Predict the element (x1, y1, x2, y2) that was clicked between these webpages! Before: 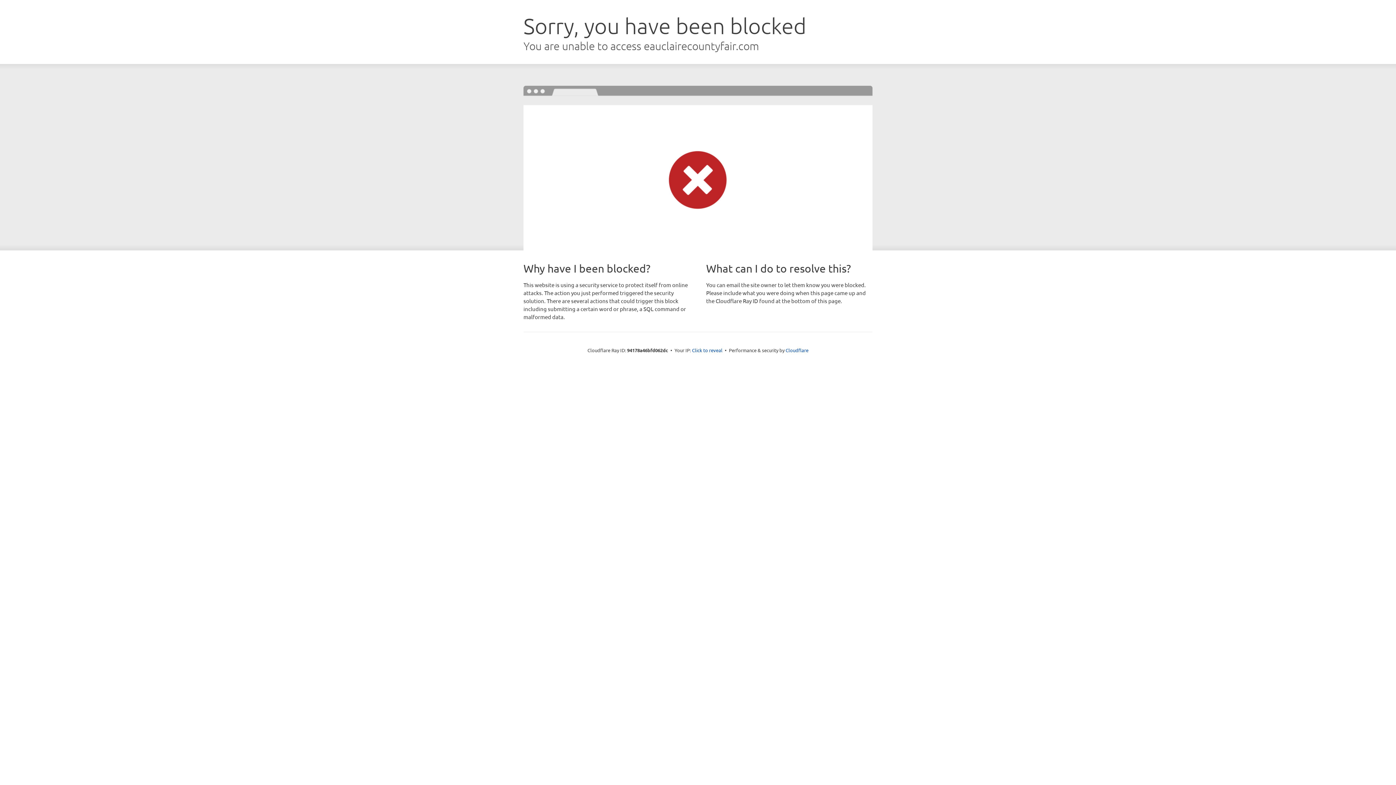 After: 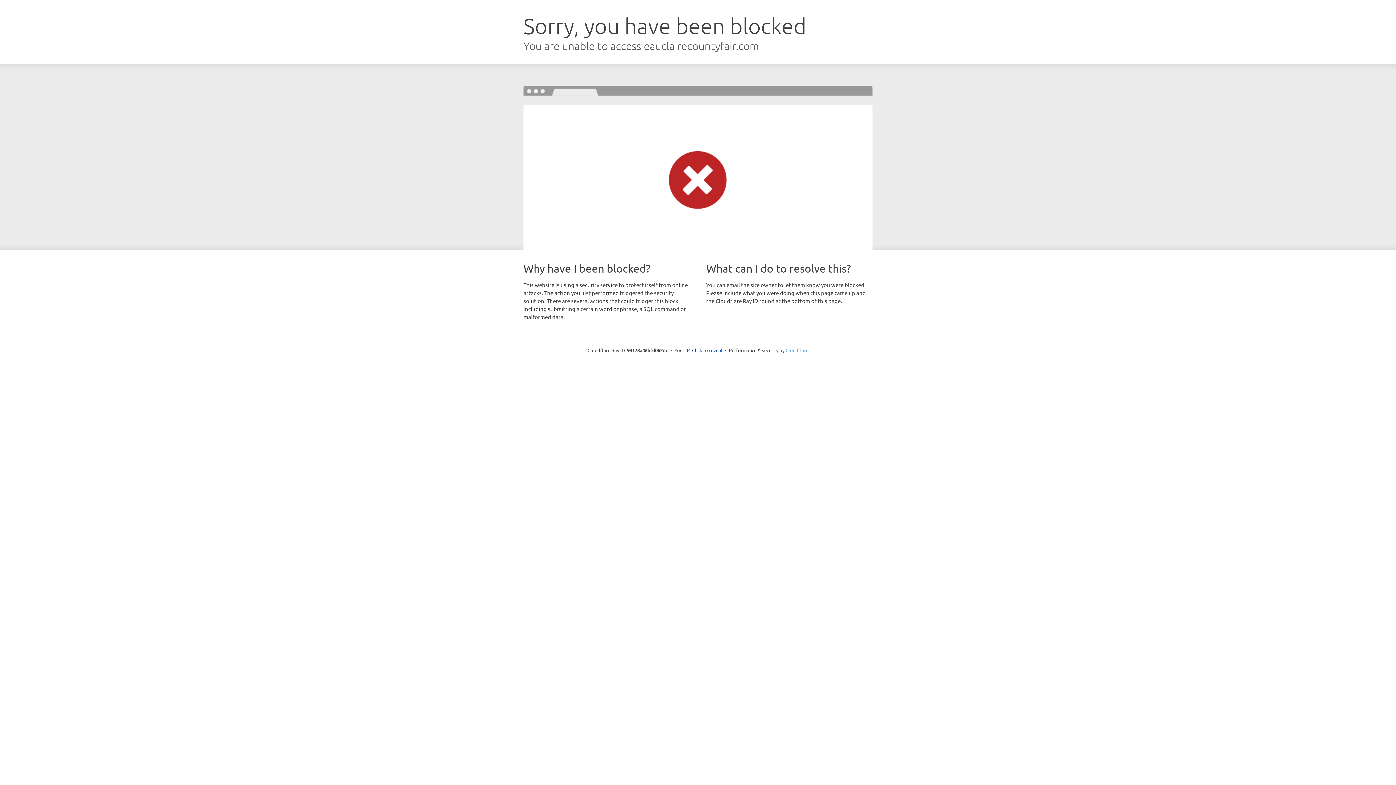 Action: bbox: (785, 347, 808, 353) label: Cloudflare